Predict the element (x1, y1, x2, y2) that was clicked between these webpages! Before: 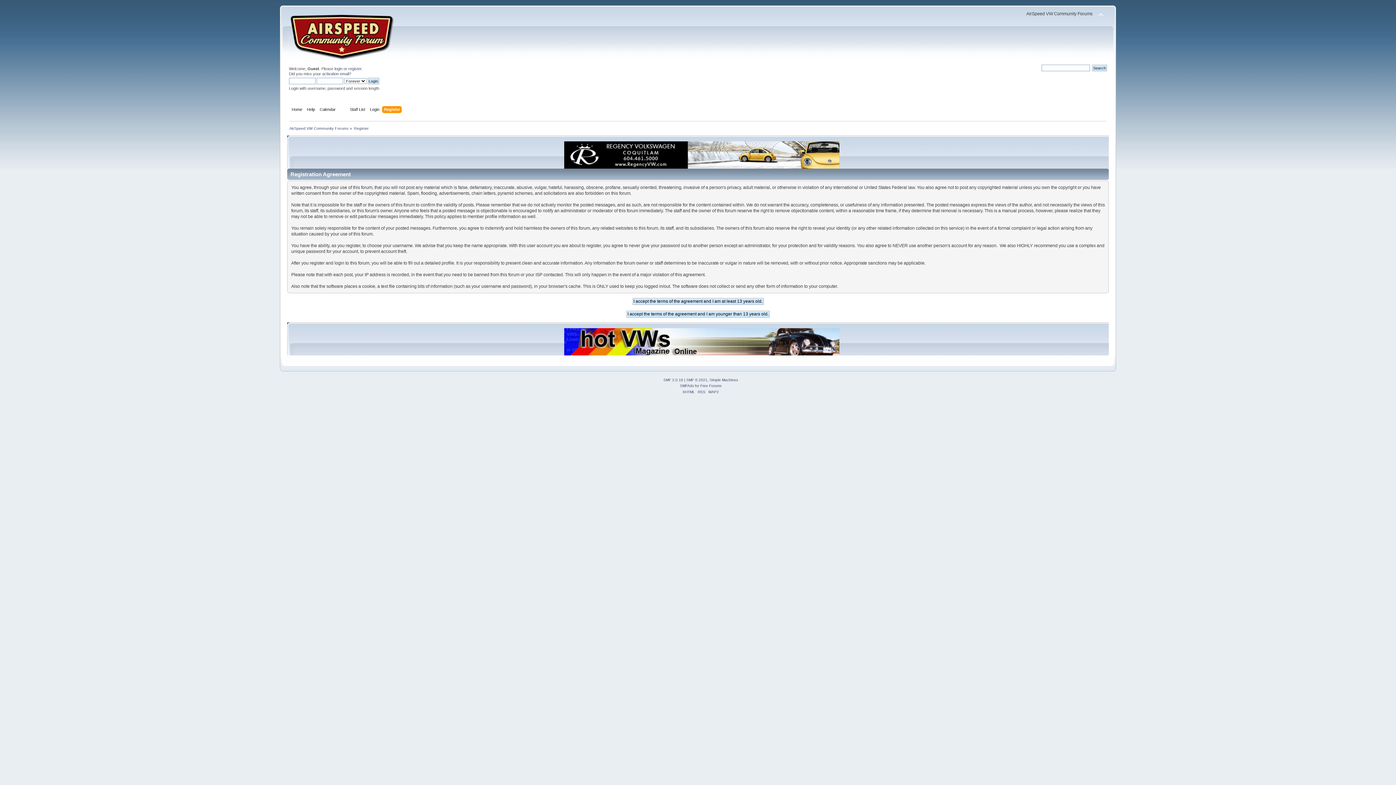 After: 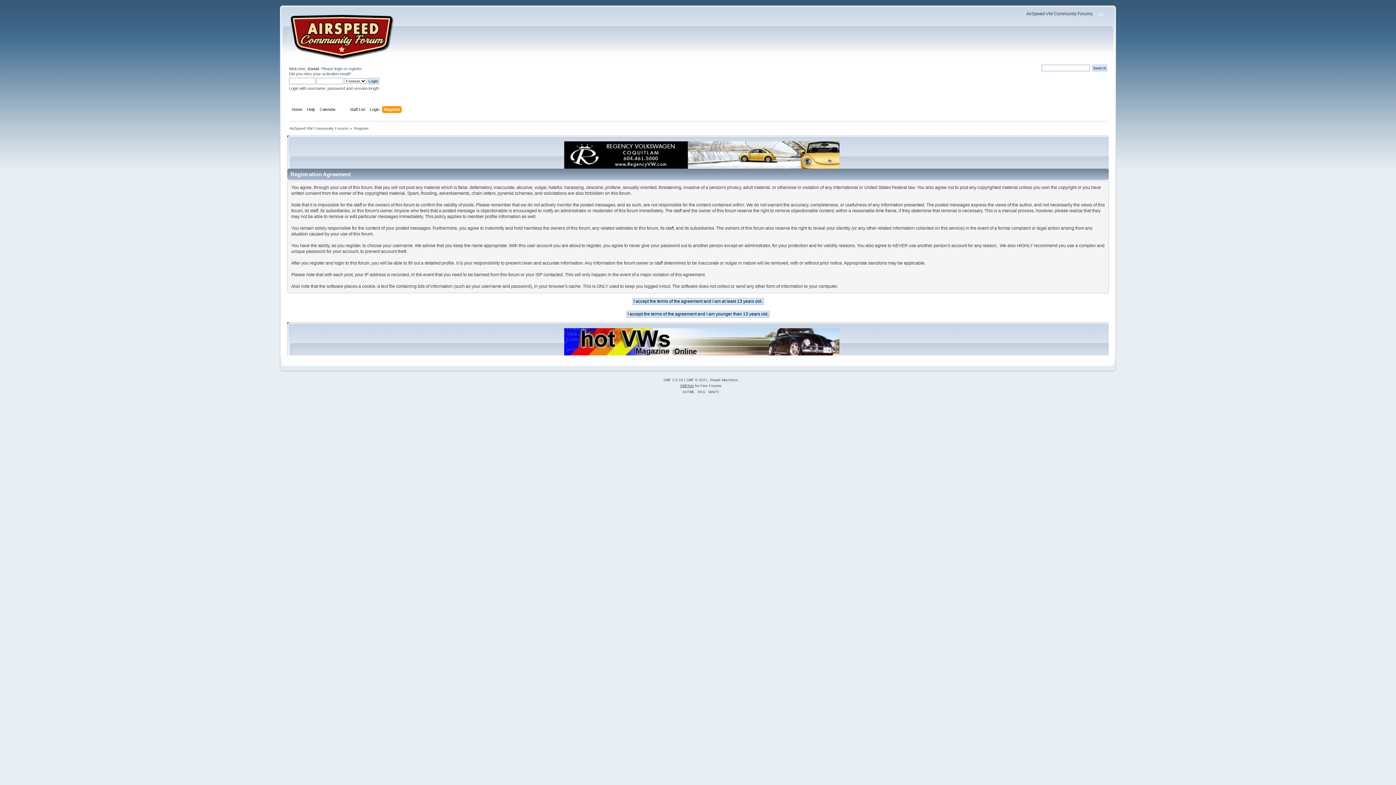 Action: label: SMFAds bbox: (680, 383, 694, 387)